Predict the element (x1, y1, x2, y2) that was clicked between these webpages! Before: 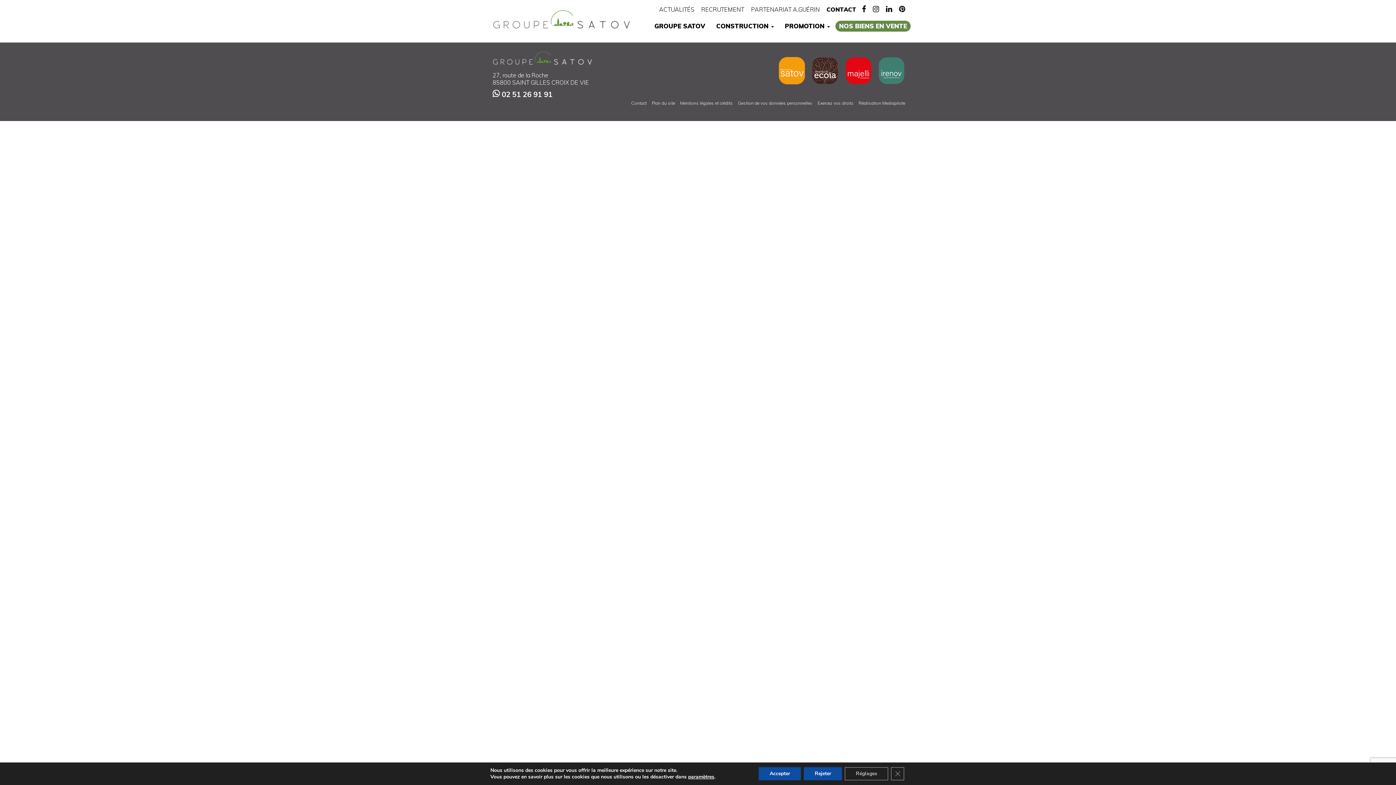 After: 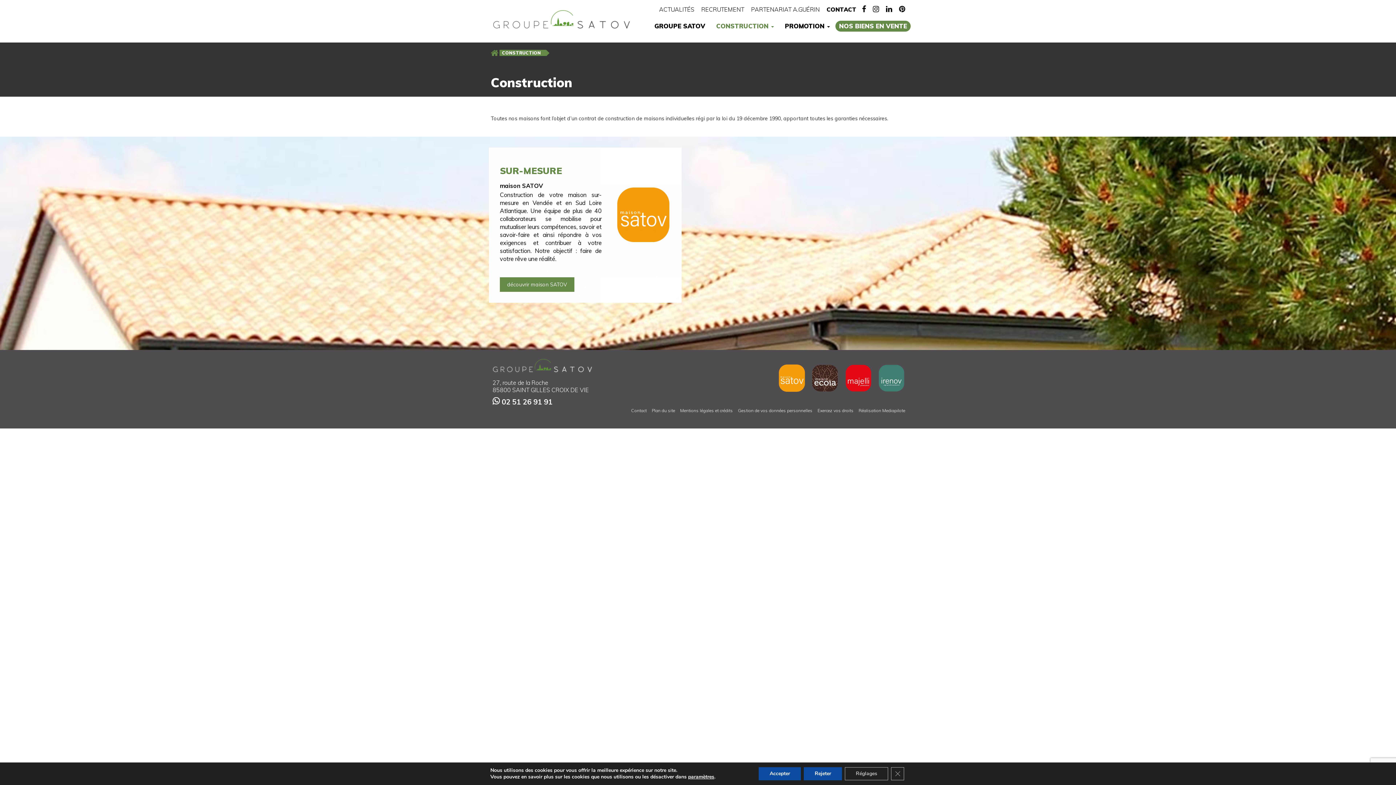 Action: bbox: (710, 17, 779, 35) label: CONSTRUCTION 